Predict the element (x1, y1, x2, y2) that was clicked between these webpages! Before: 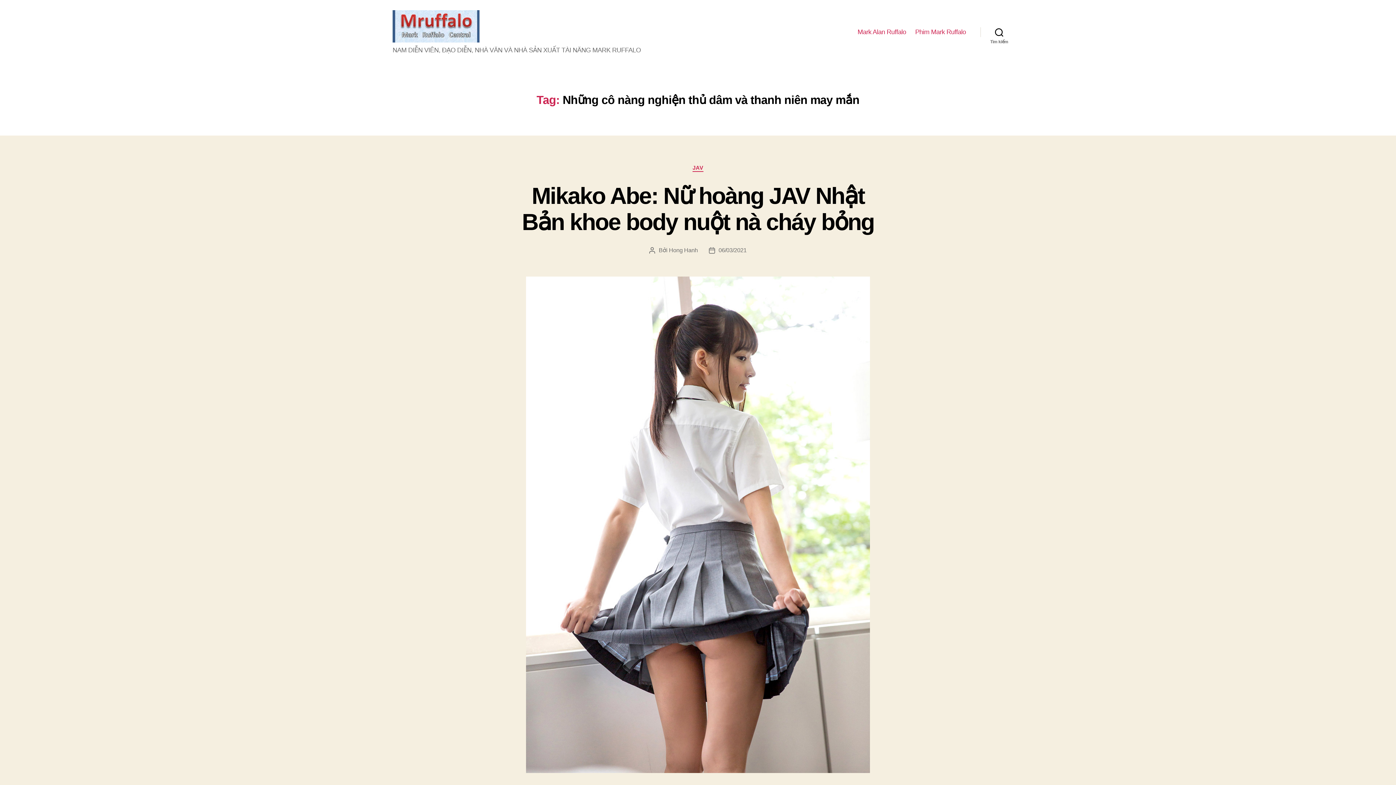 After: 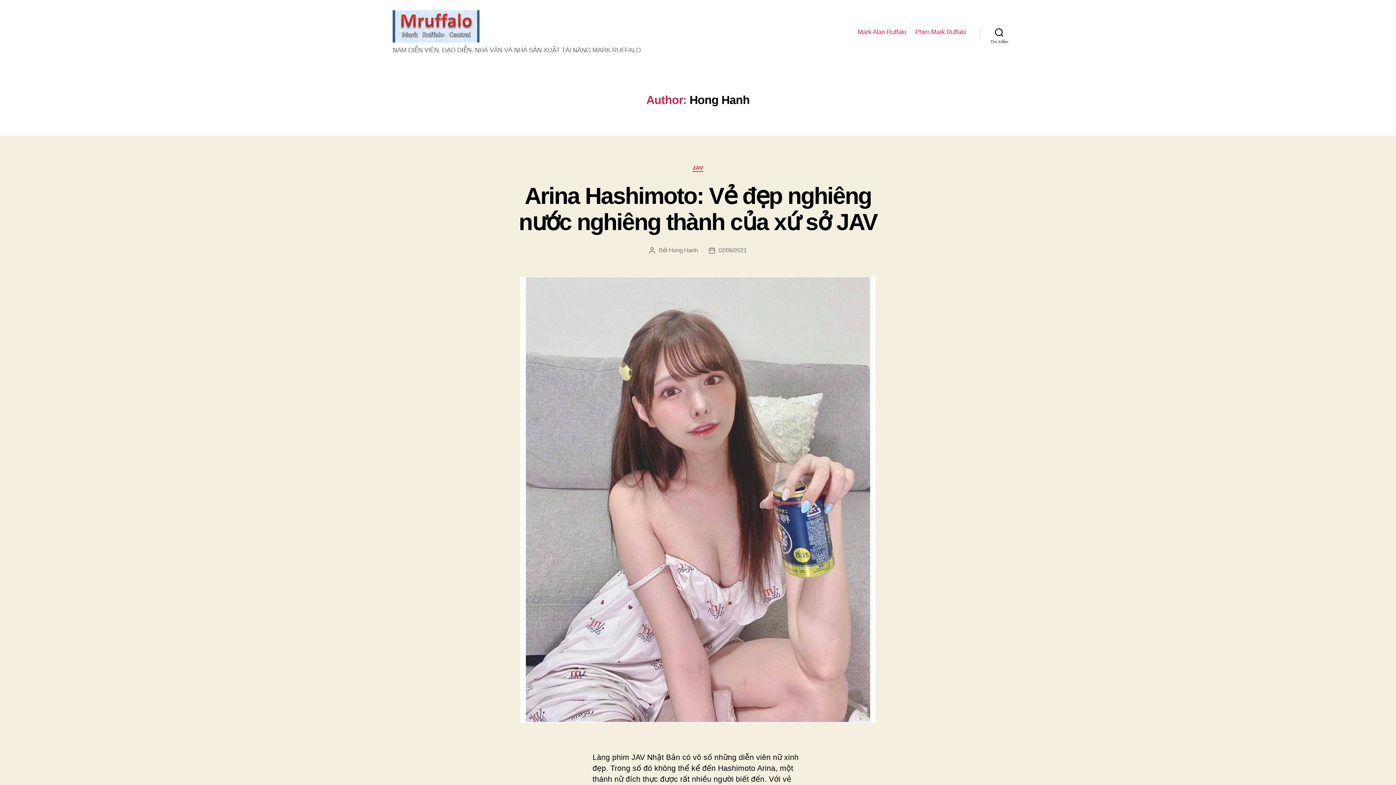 Action: label: Hong Hanh bbox: (669, 247, 698, 253)